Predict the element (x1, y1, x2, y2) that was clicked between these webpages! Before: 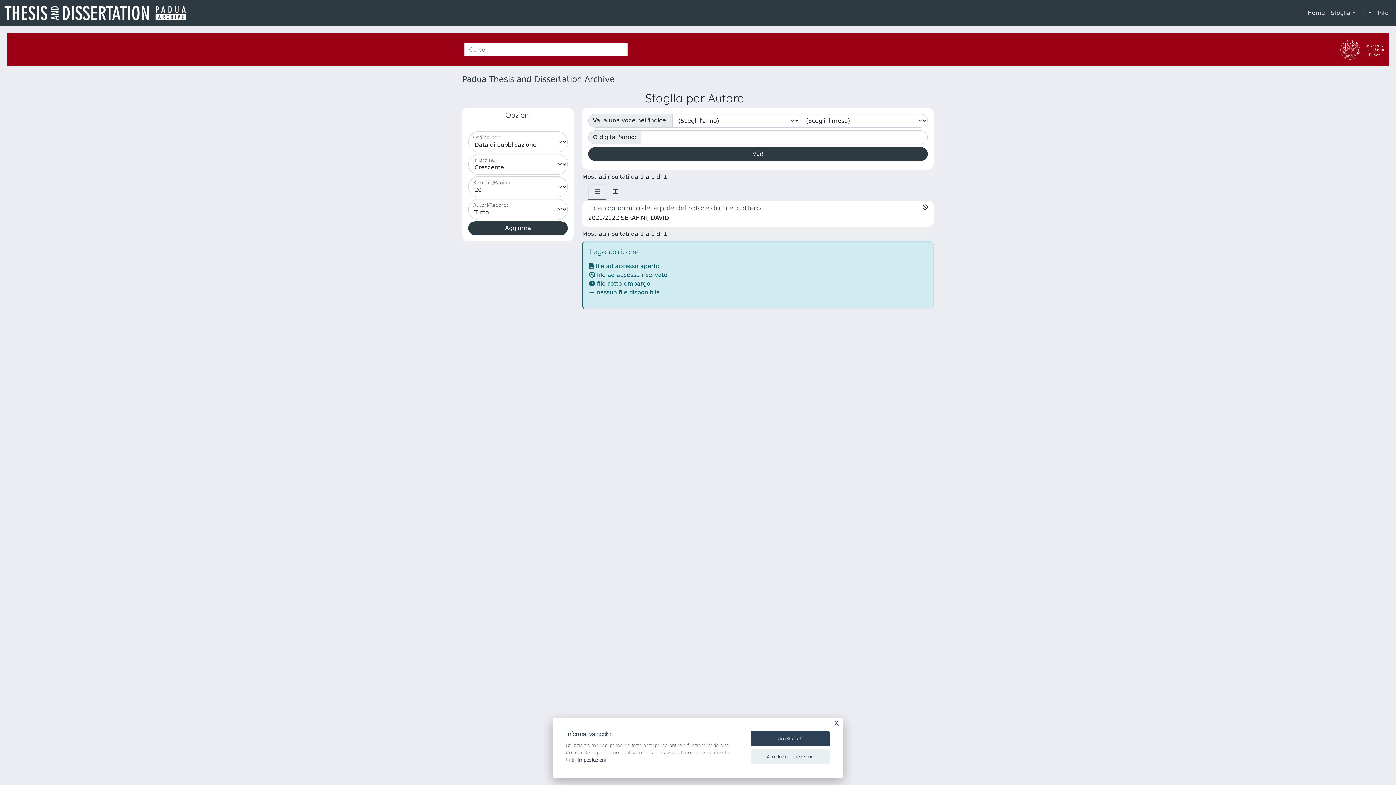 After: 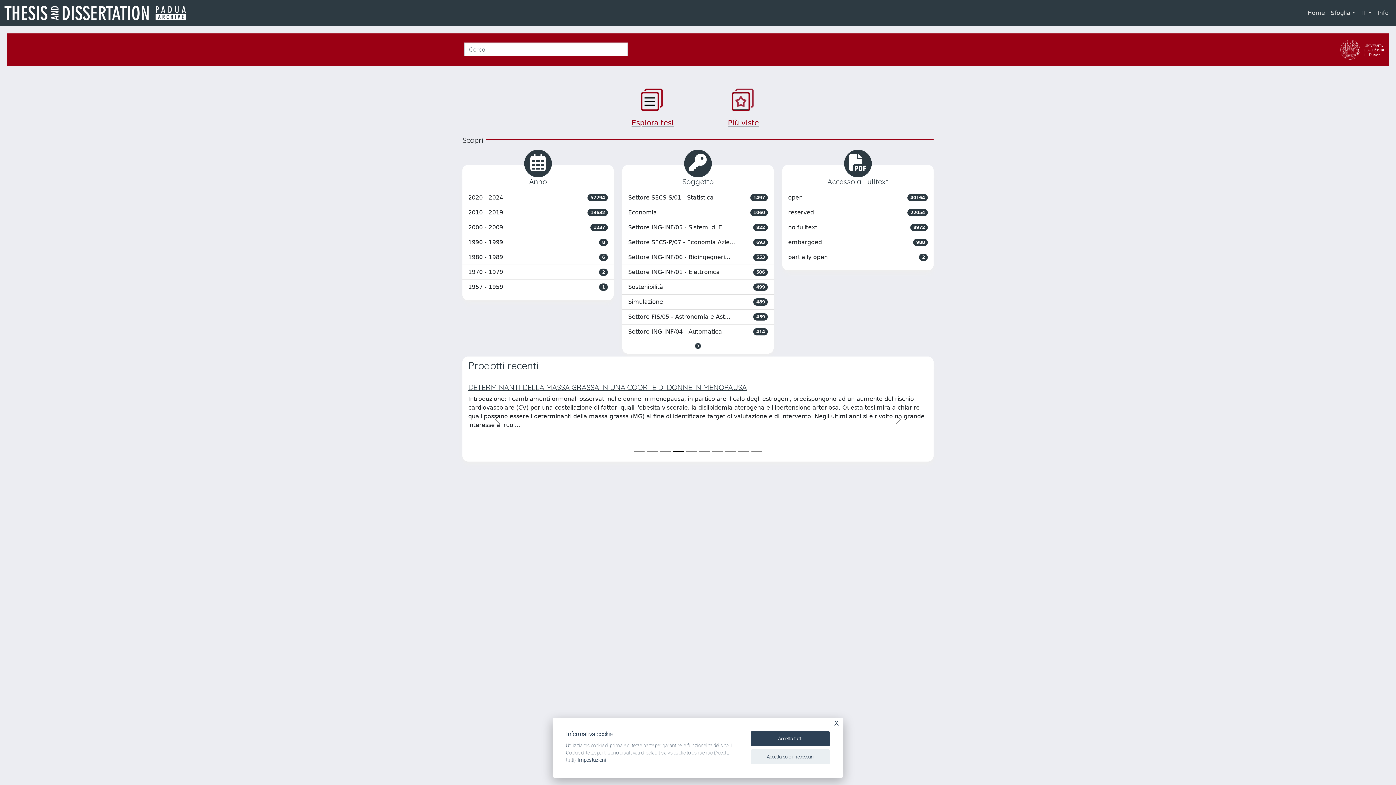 Action: label: link homepage bbox: (4, 4, 191, 21)